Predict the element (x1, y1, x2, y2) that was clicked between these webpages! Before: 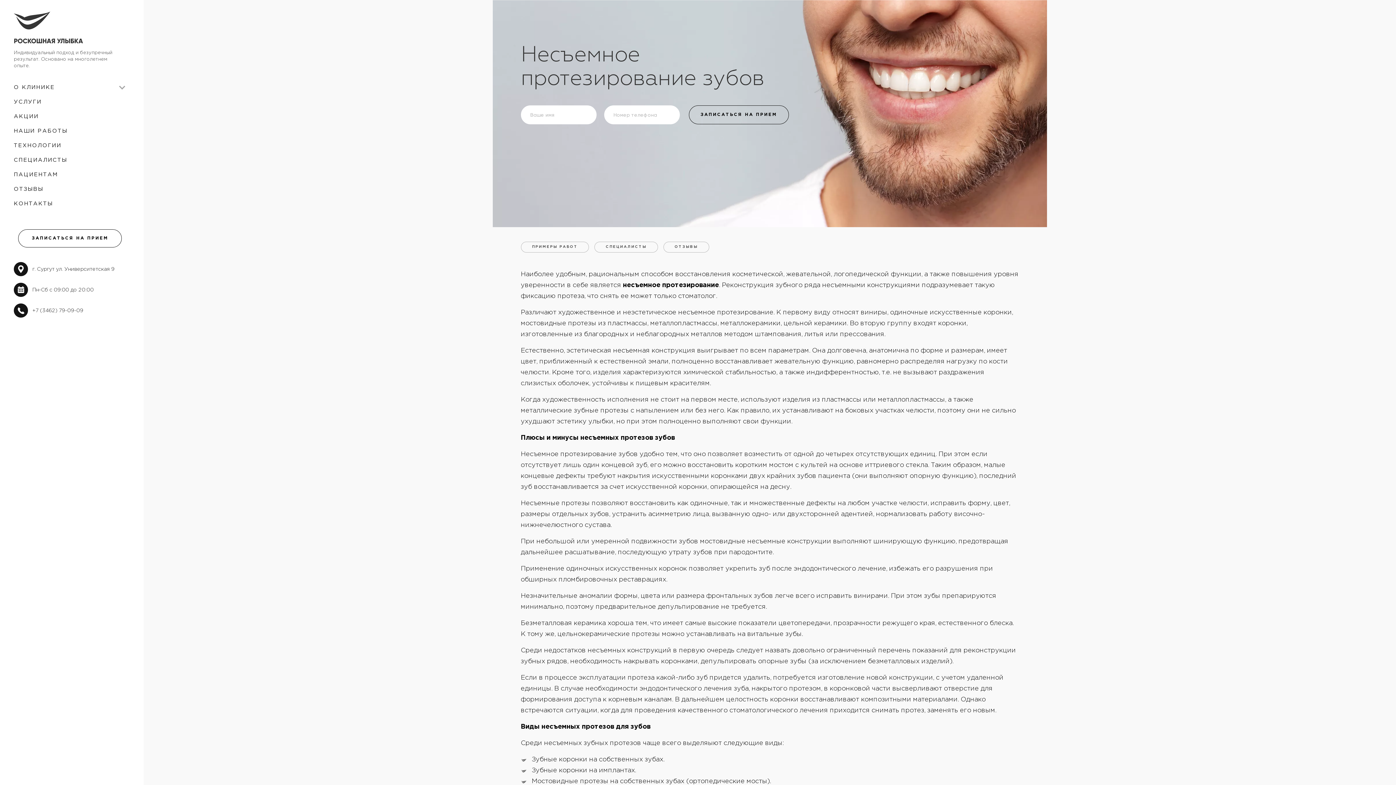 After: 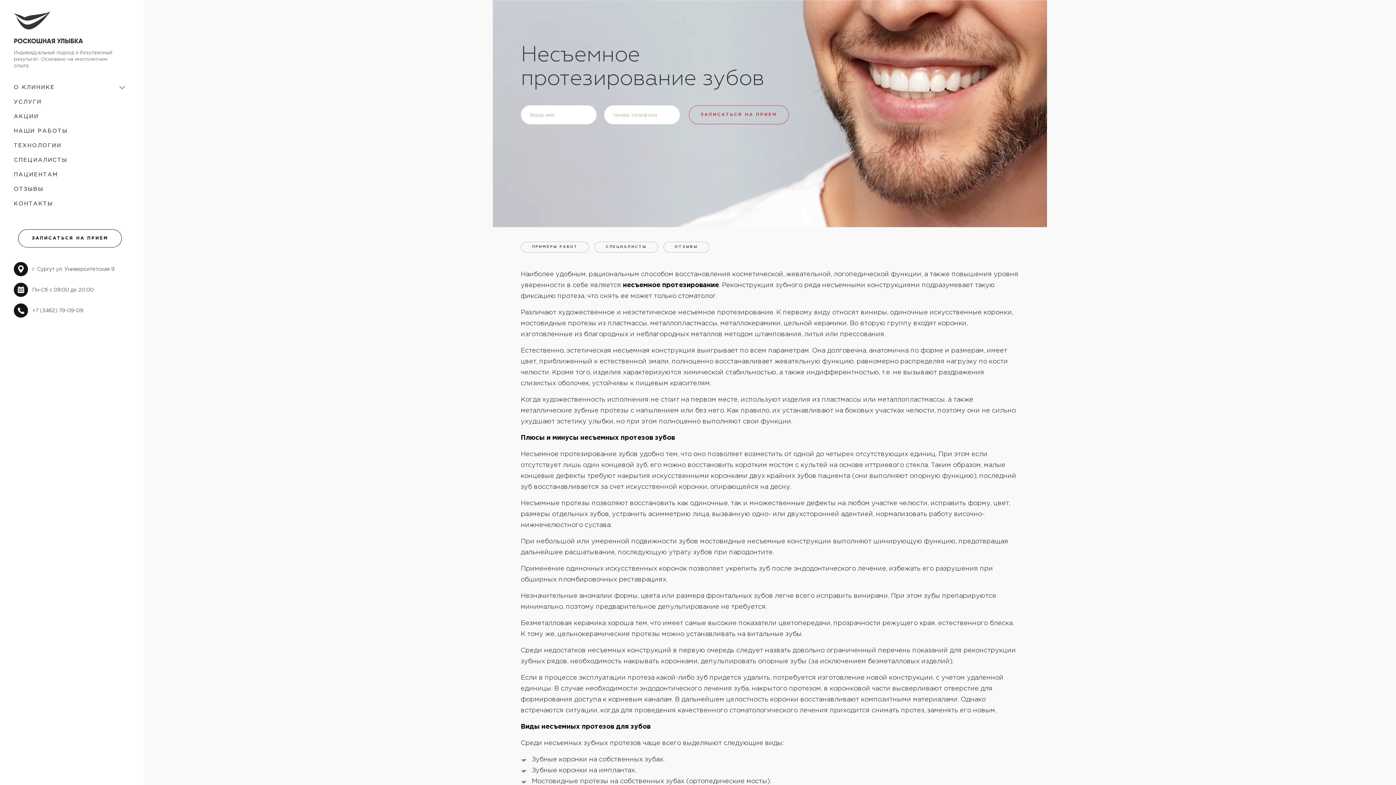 Action: label: ЗАПИСАТЬСЯ НА ПРИЕМ bbox: (688, 105, 788, 124)